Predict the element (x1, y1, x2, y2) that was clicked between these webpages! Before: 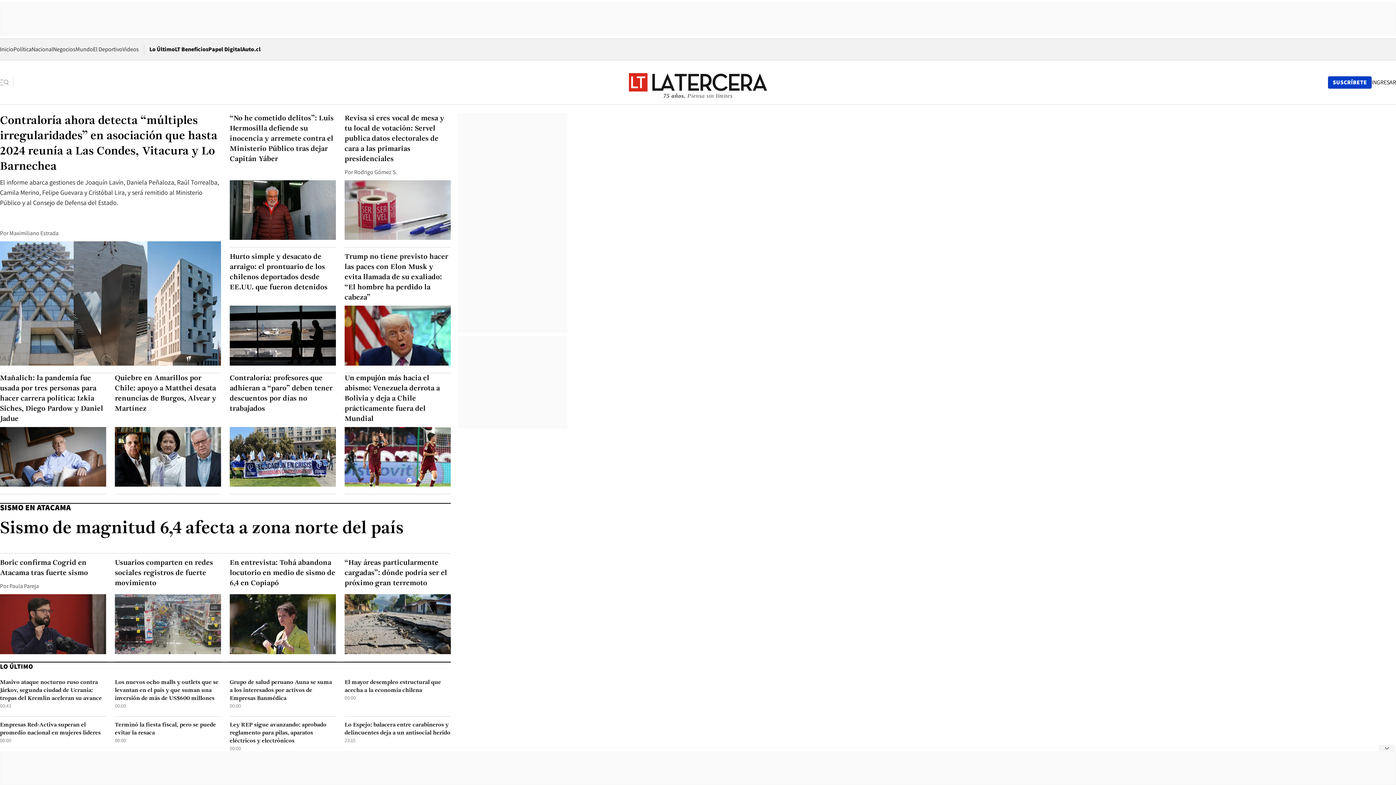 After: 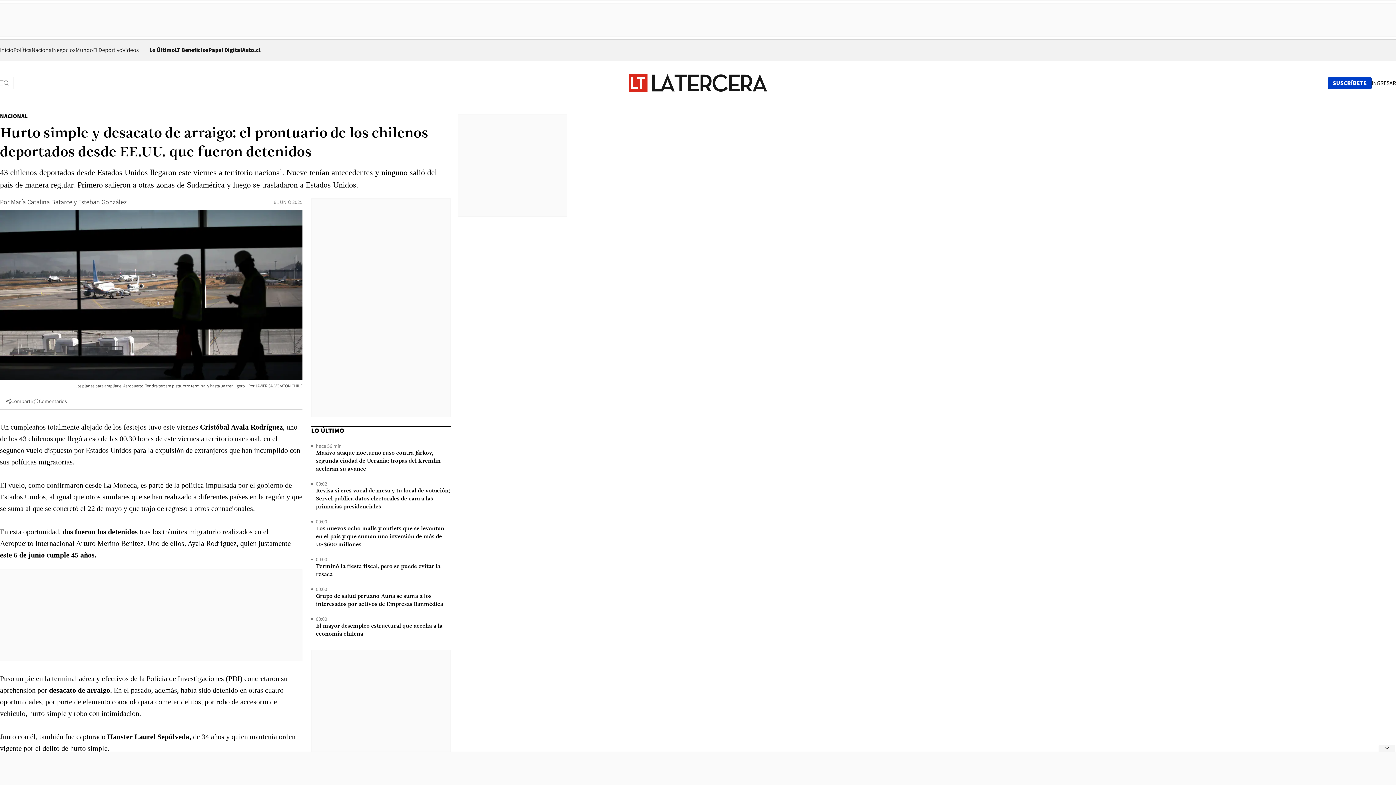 Action: label: Hurto simple y desacato de arraigo: el prontuario de los chilenos deportados desde EE.UU. que fueron detenidos bbox: (229, 305, 336, 365)